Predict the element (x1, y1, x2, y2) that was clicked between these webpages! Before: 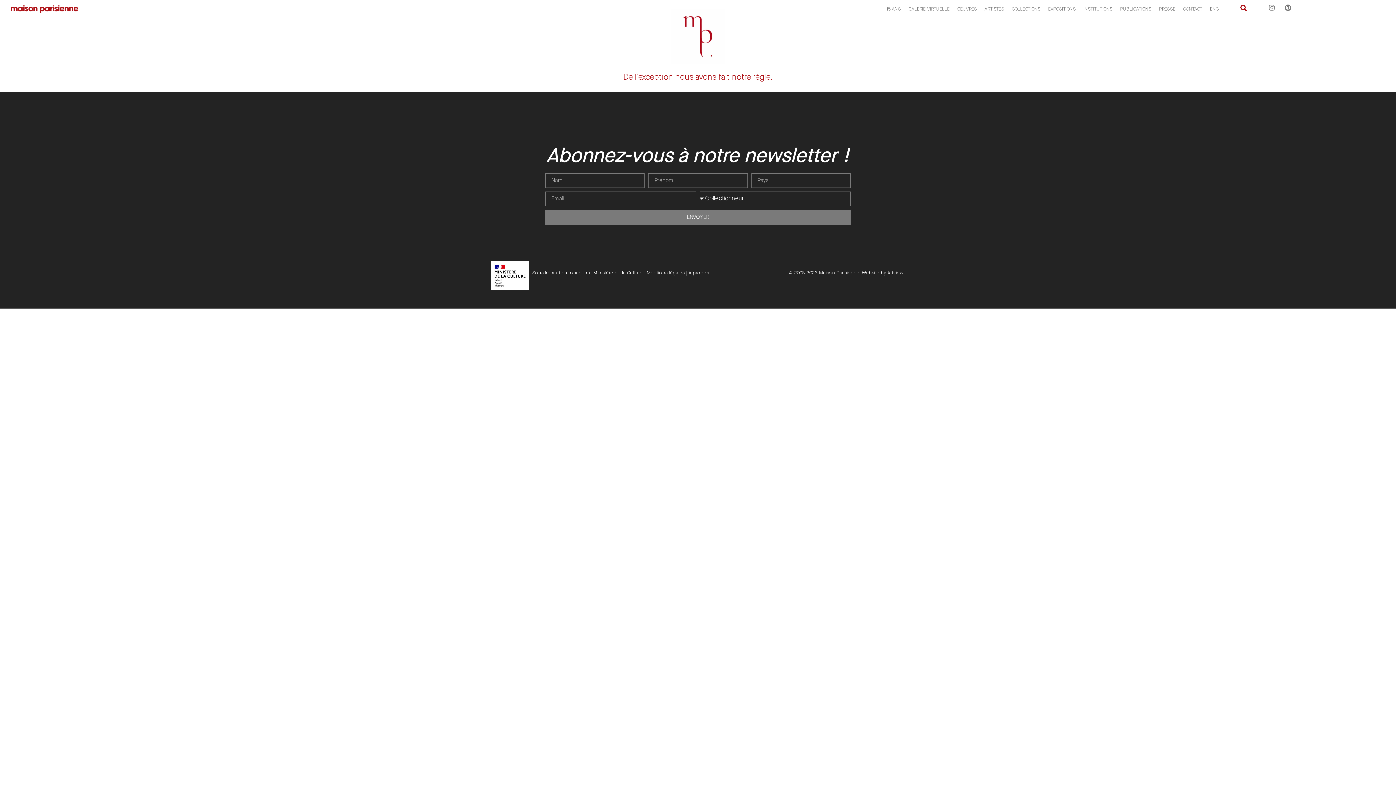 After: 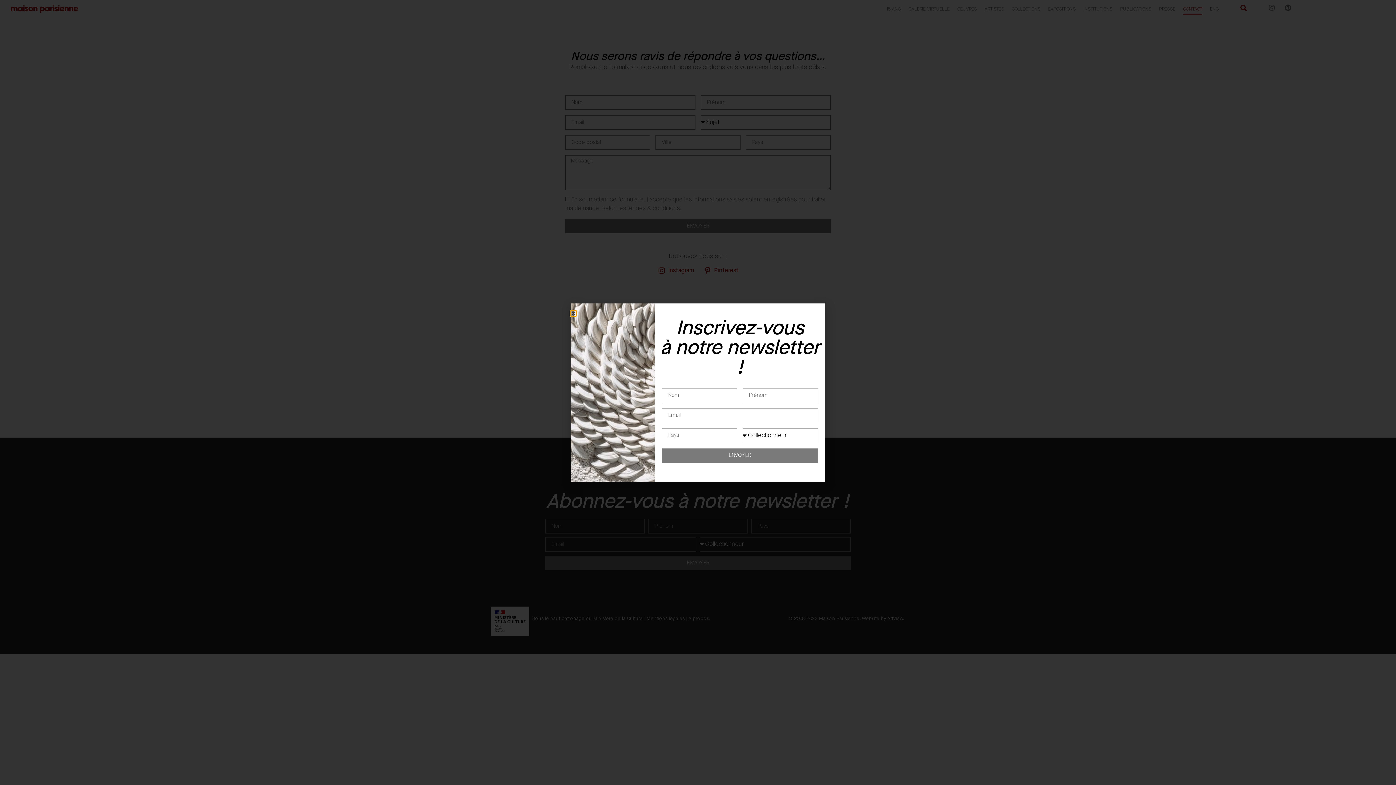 Action: bbox: (1183, 3, 1202, 14) label: CONTACT